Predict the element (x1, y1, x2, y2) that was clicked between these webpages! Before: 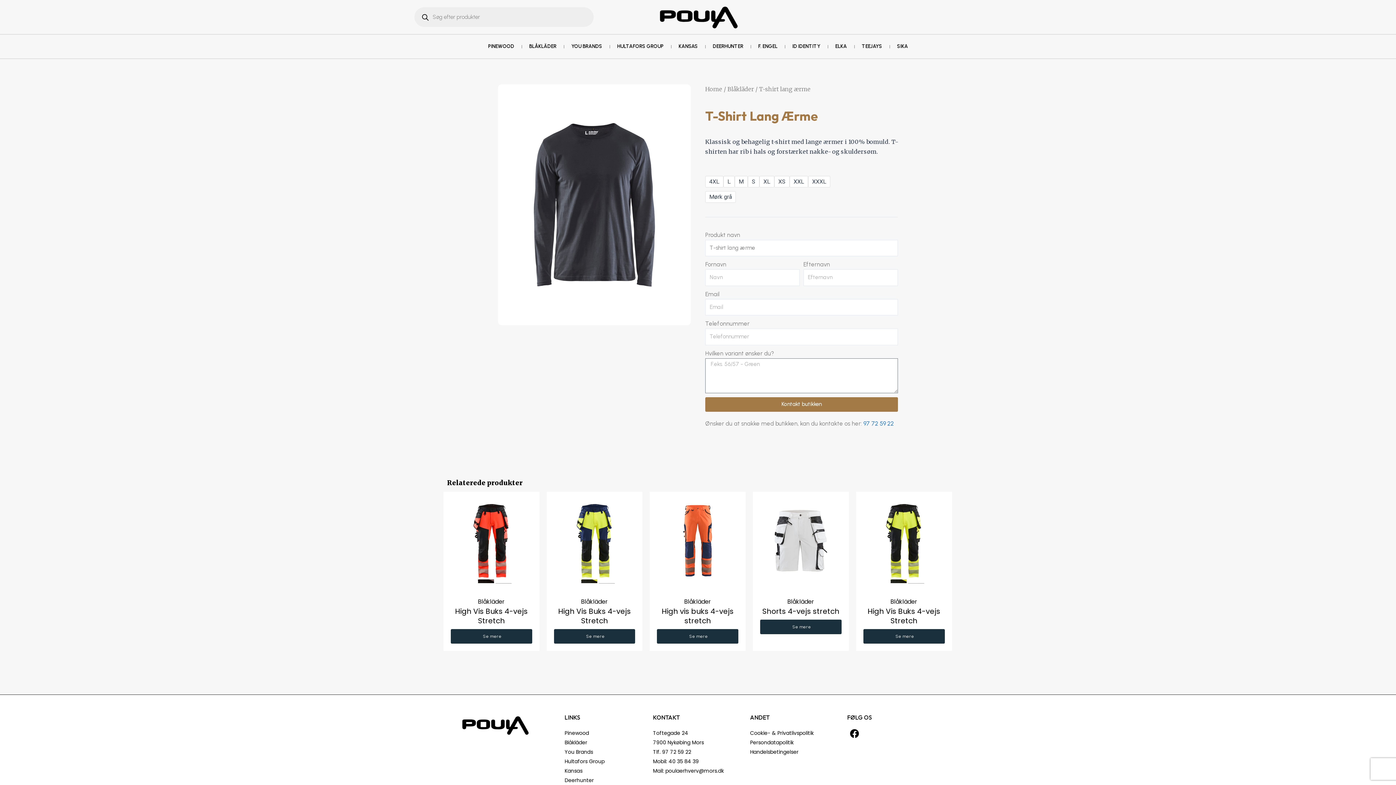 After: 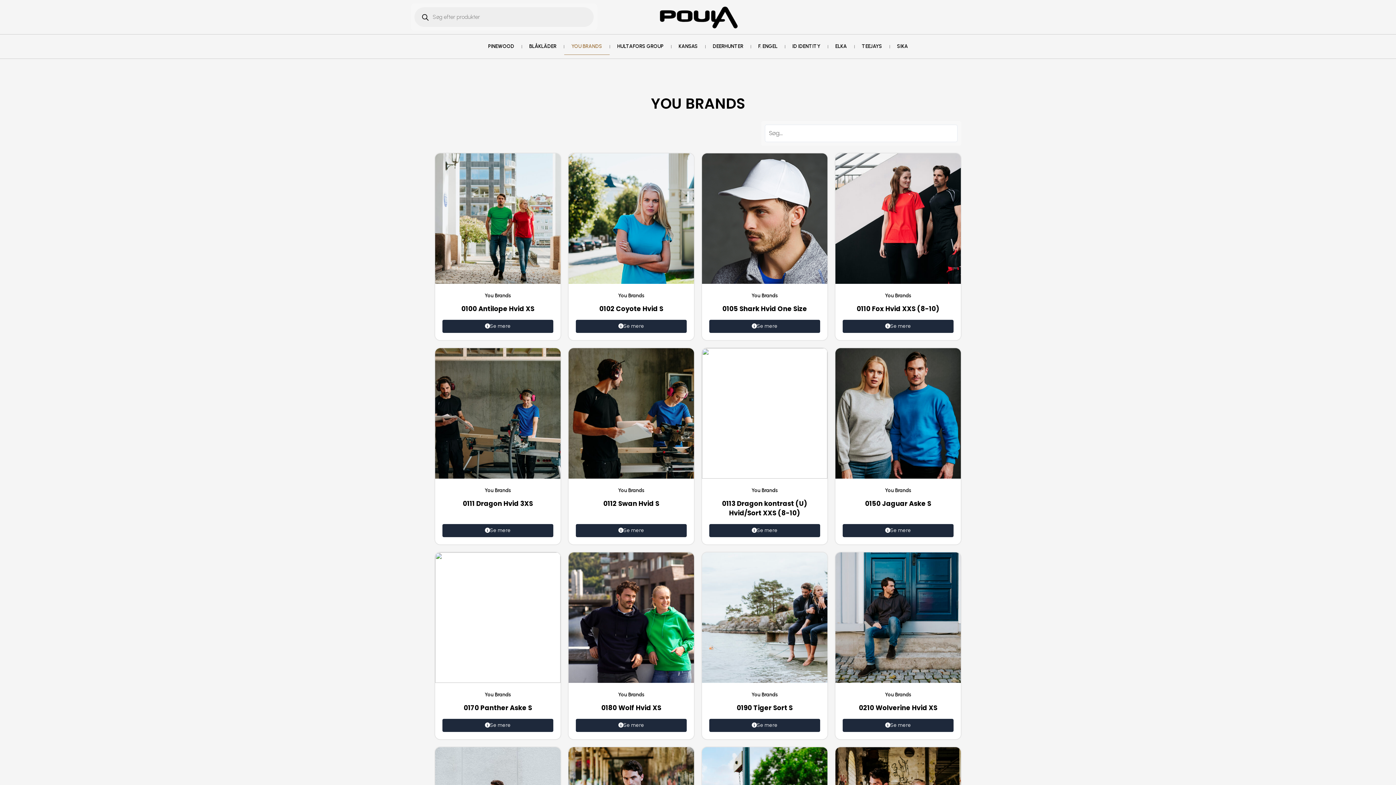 Action: bbox: (564, 671, 645, 681) label: You Brands